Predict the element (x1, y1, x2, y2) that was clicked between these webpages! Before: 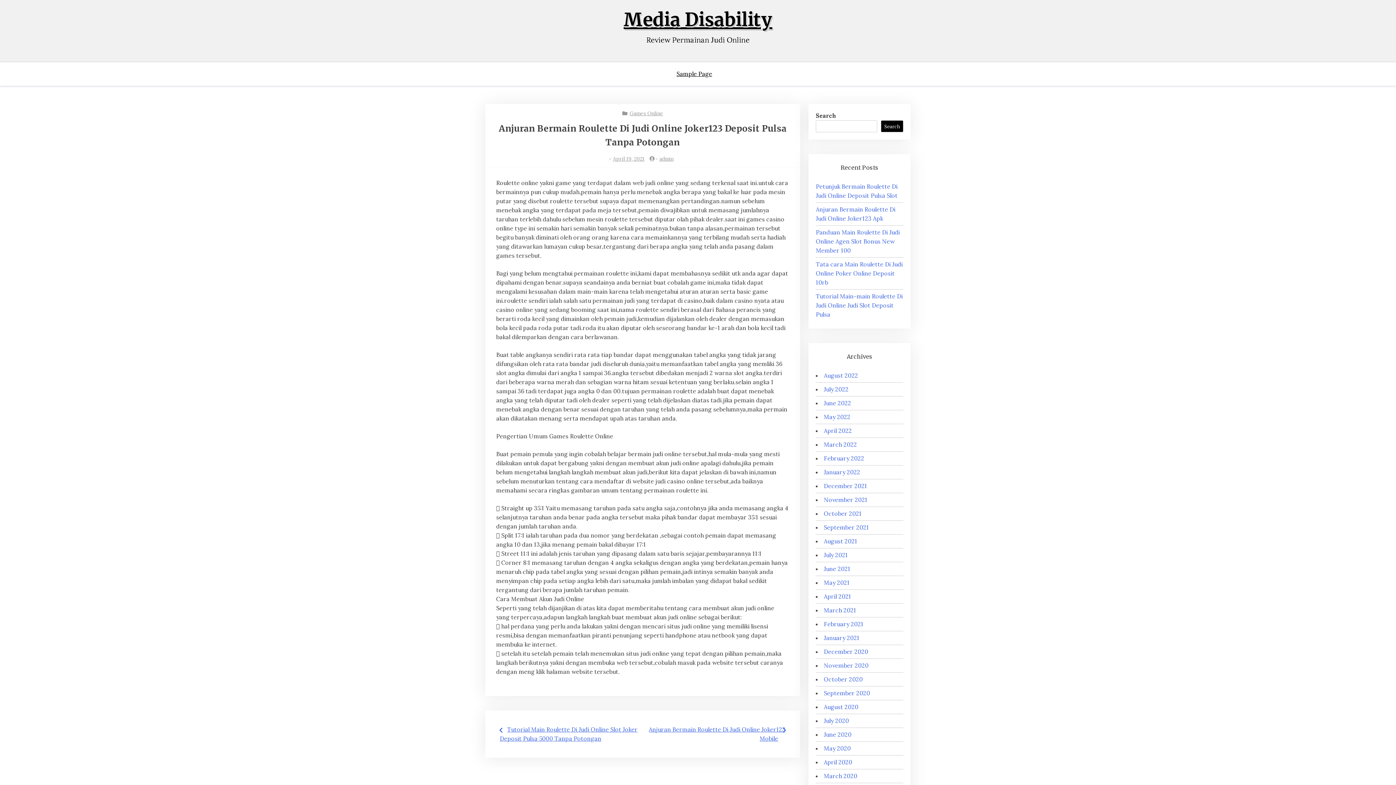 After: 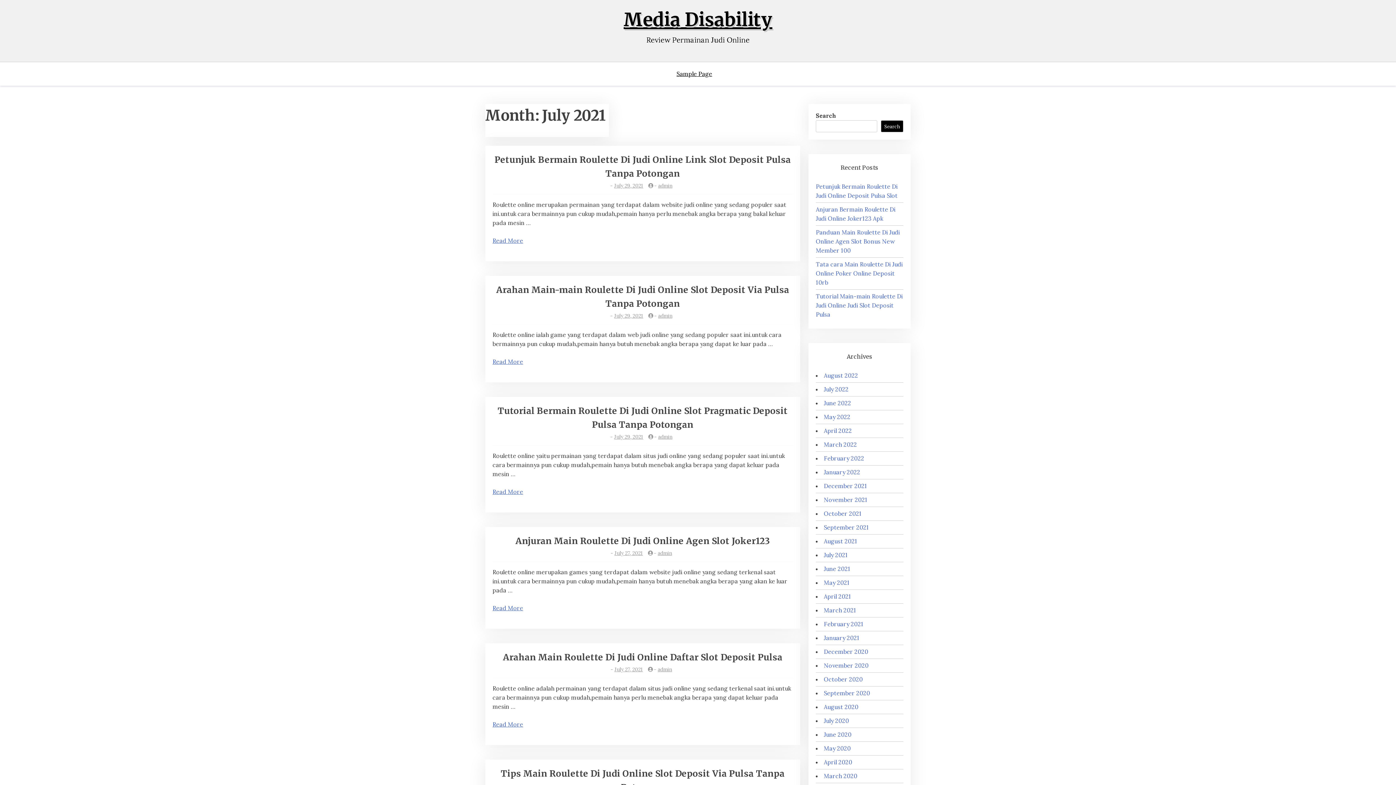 Action: bbox: (824, 551, 848, 558) label: July 2021